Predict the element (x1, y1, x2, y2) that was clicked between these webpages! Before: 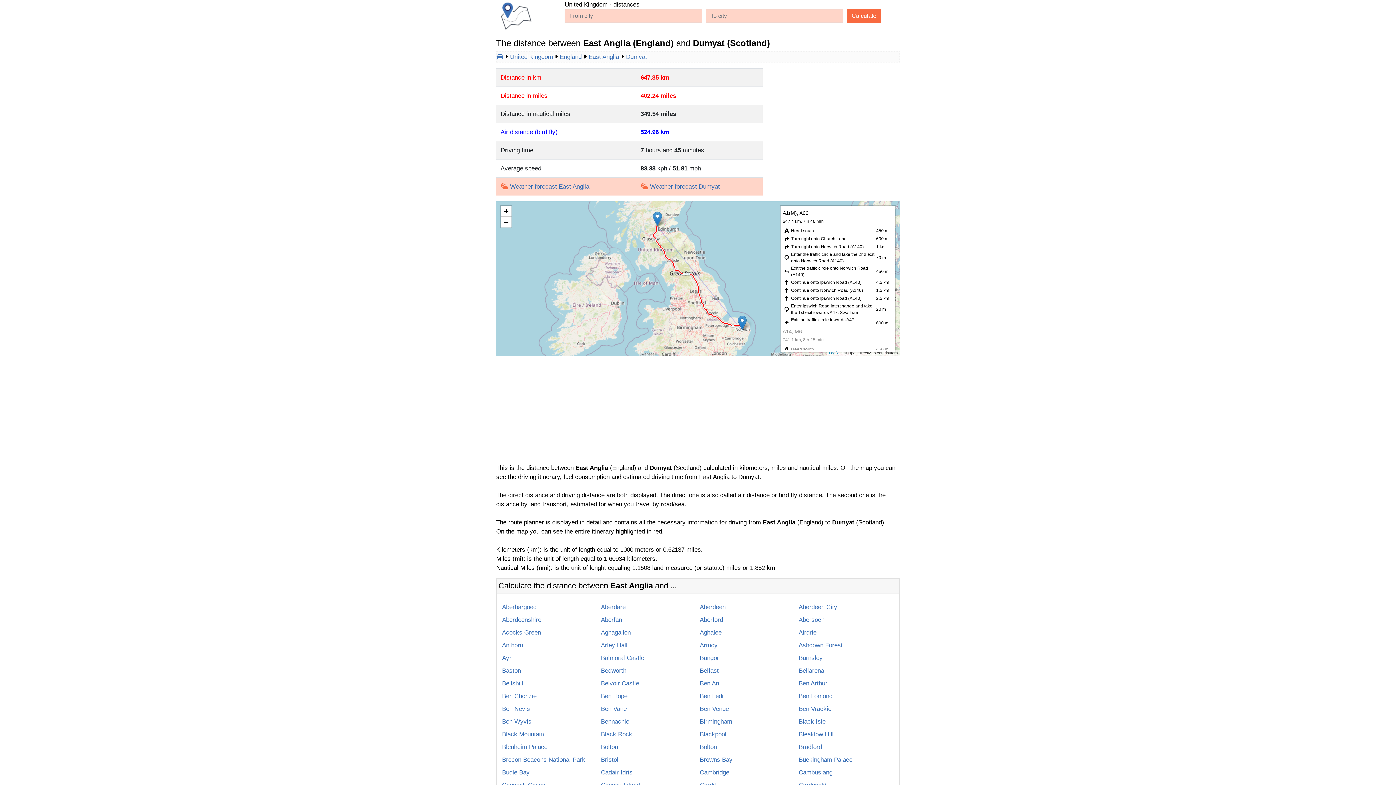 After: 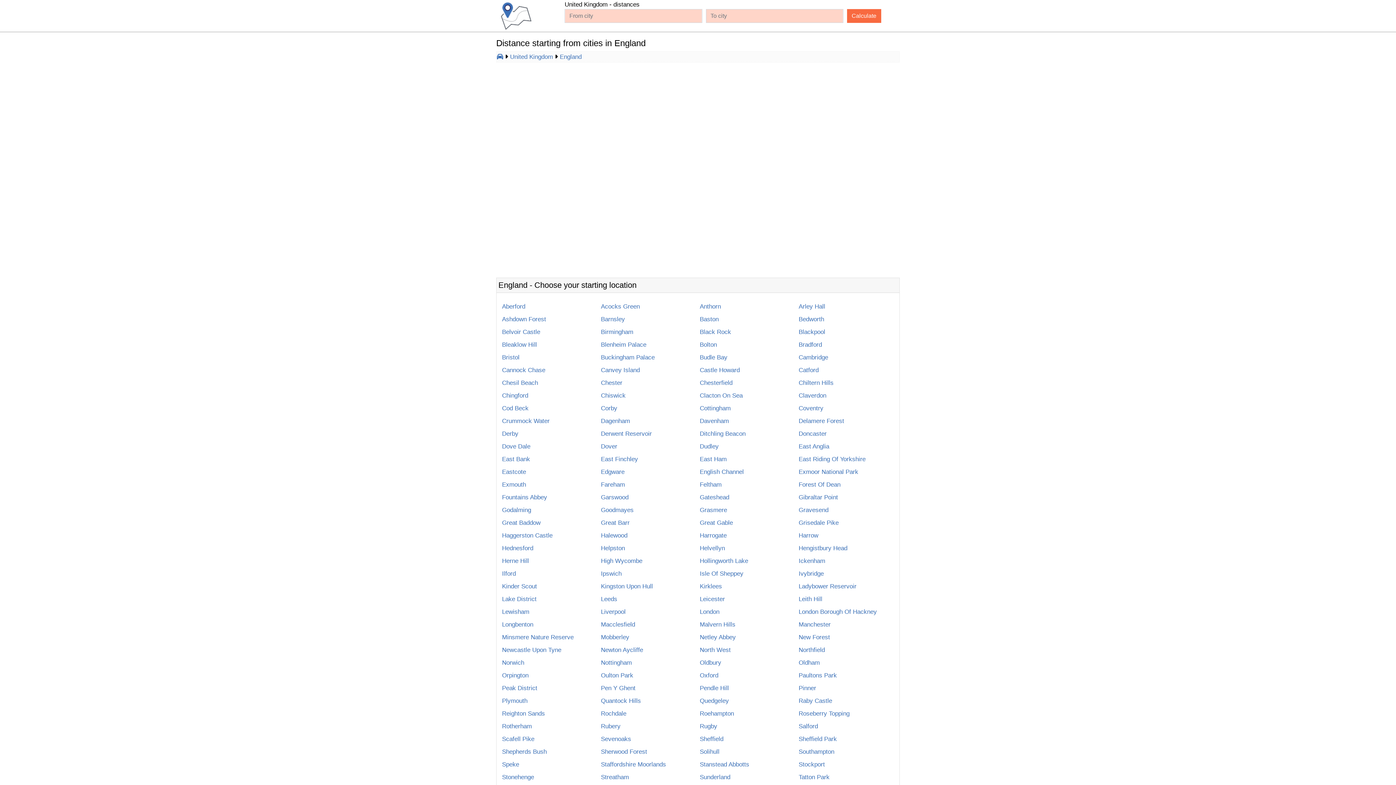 Action: label: England  bbox: (560, 53, 583, 60)